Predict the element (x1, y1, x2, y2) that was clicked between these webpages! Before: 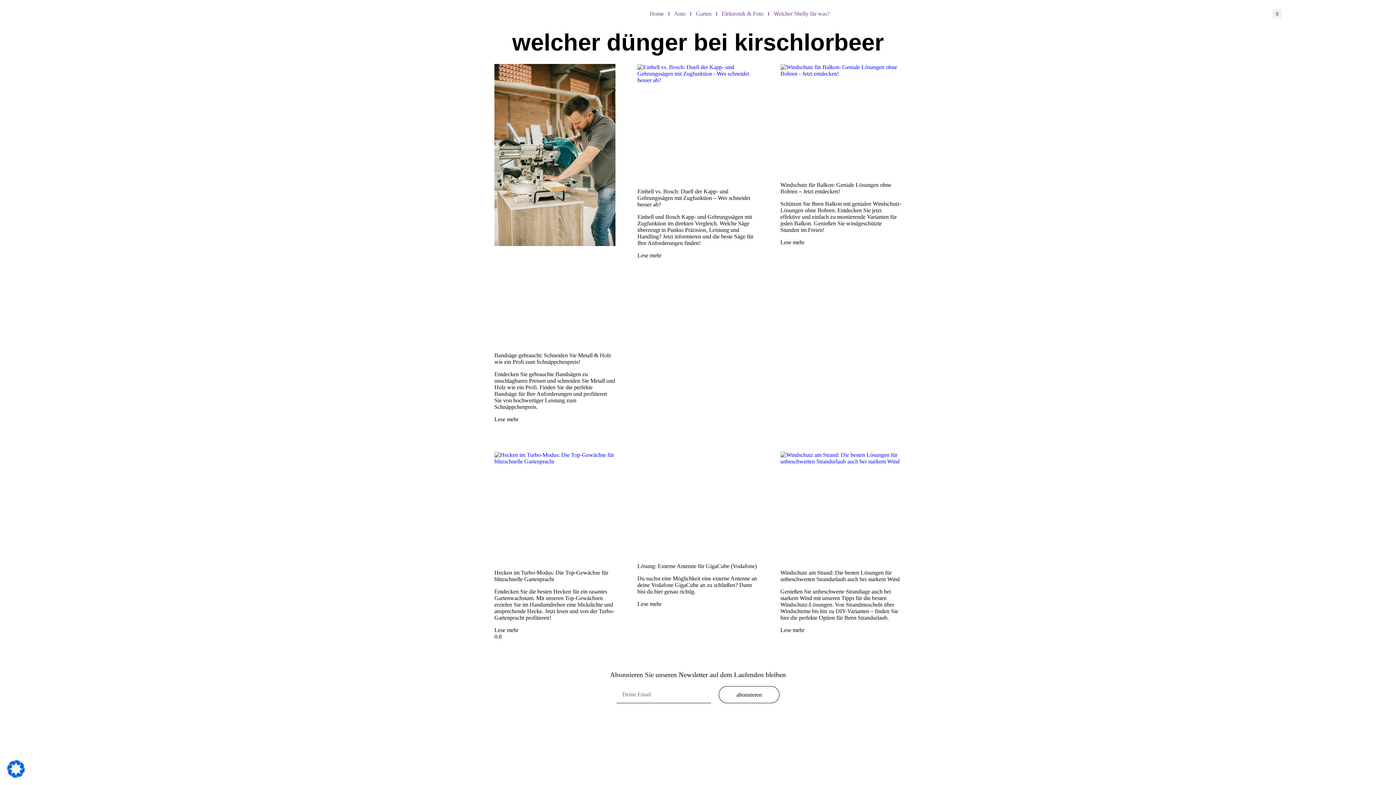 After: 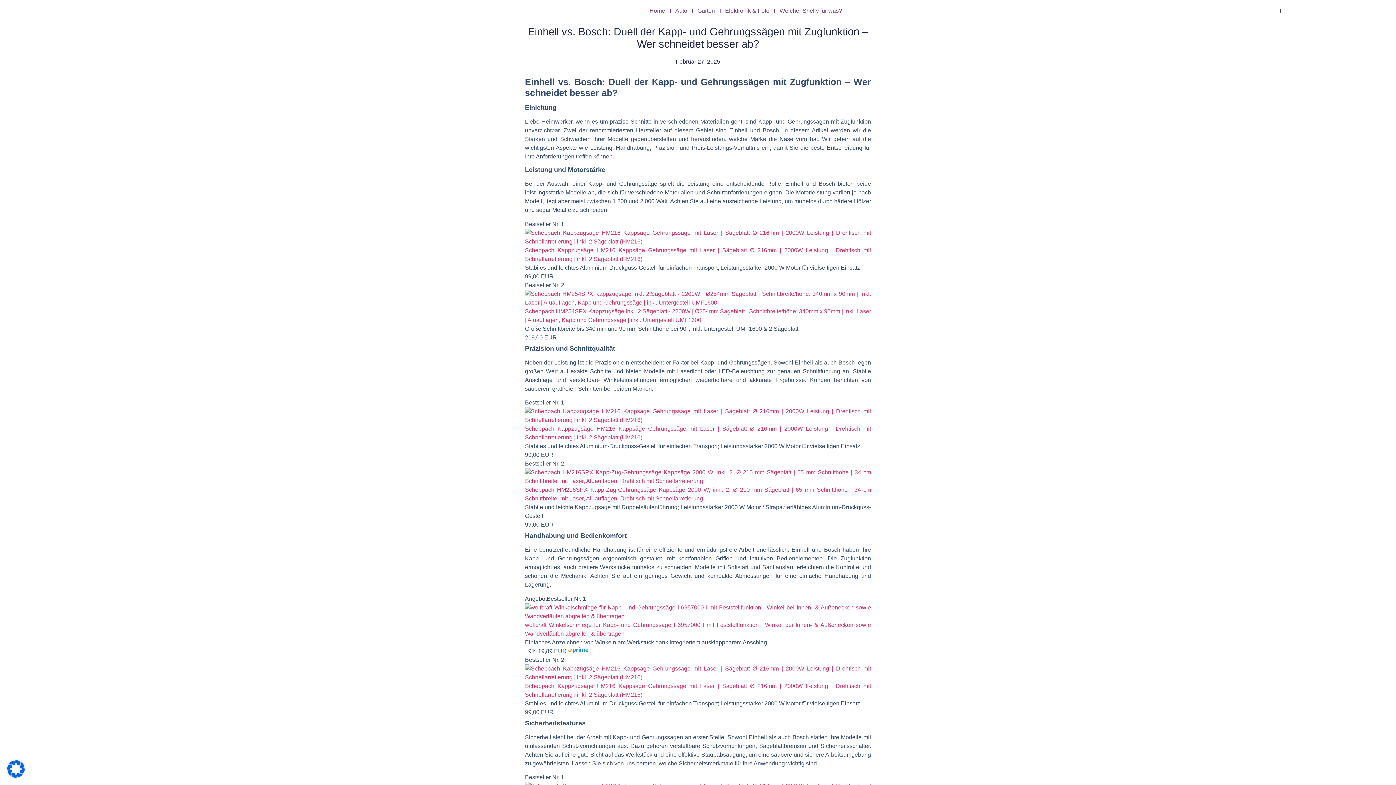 Action: label: Read more about Einhell vs. Bosch: Duell der Kapp- und Gehrungssägen mit Zugfunktion – Wer schneidet besser ab? bbox: (637, 252, 661, 258)